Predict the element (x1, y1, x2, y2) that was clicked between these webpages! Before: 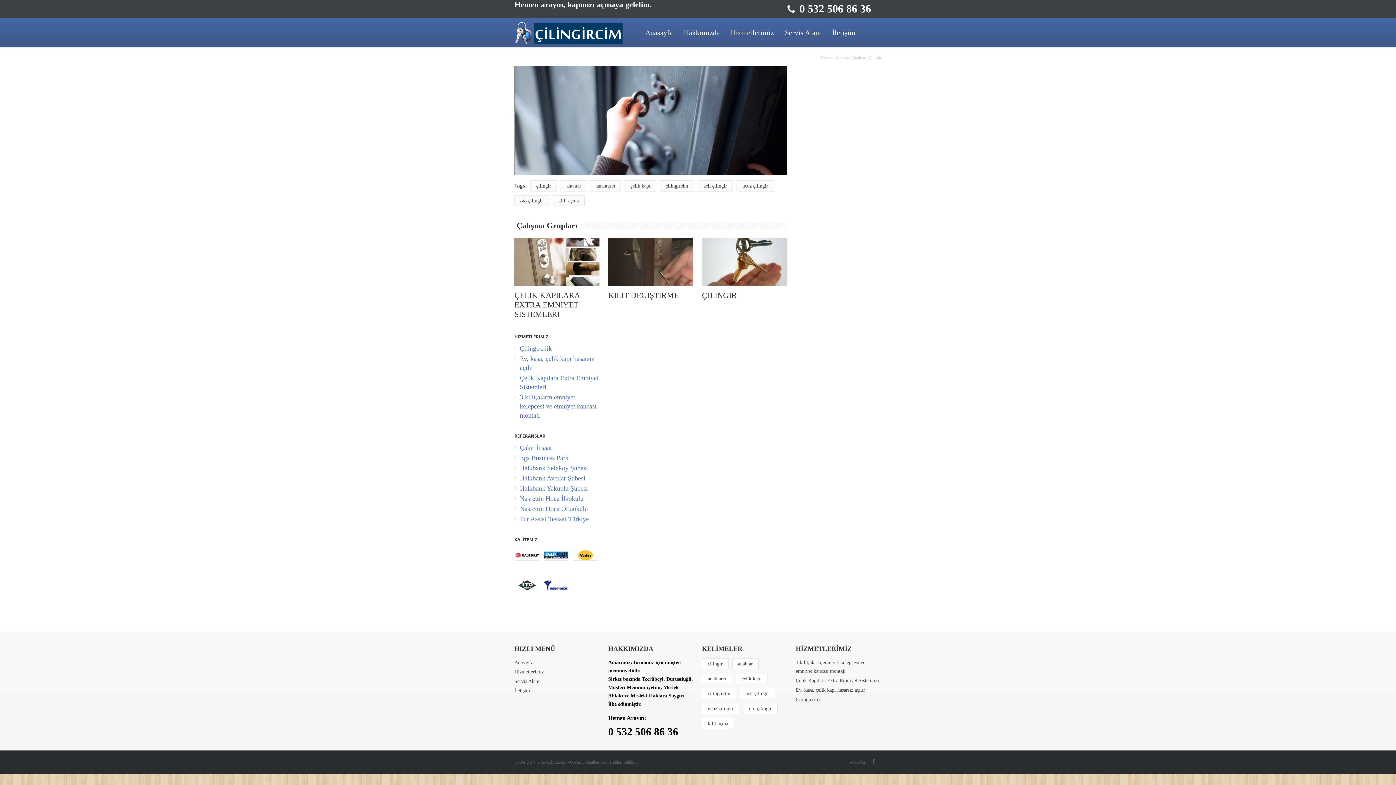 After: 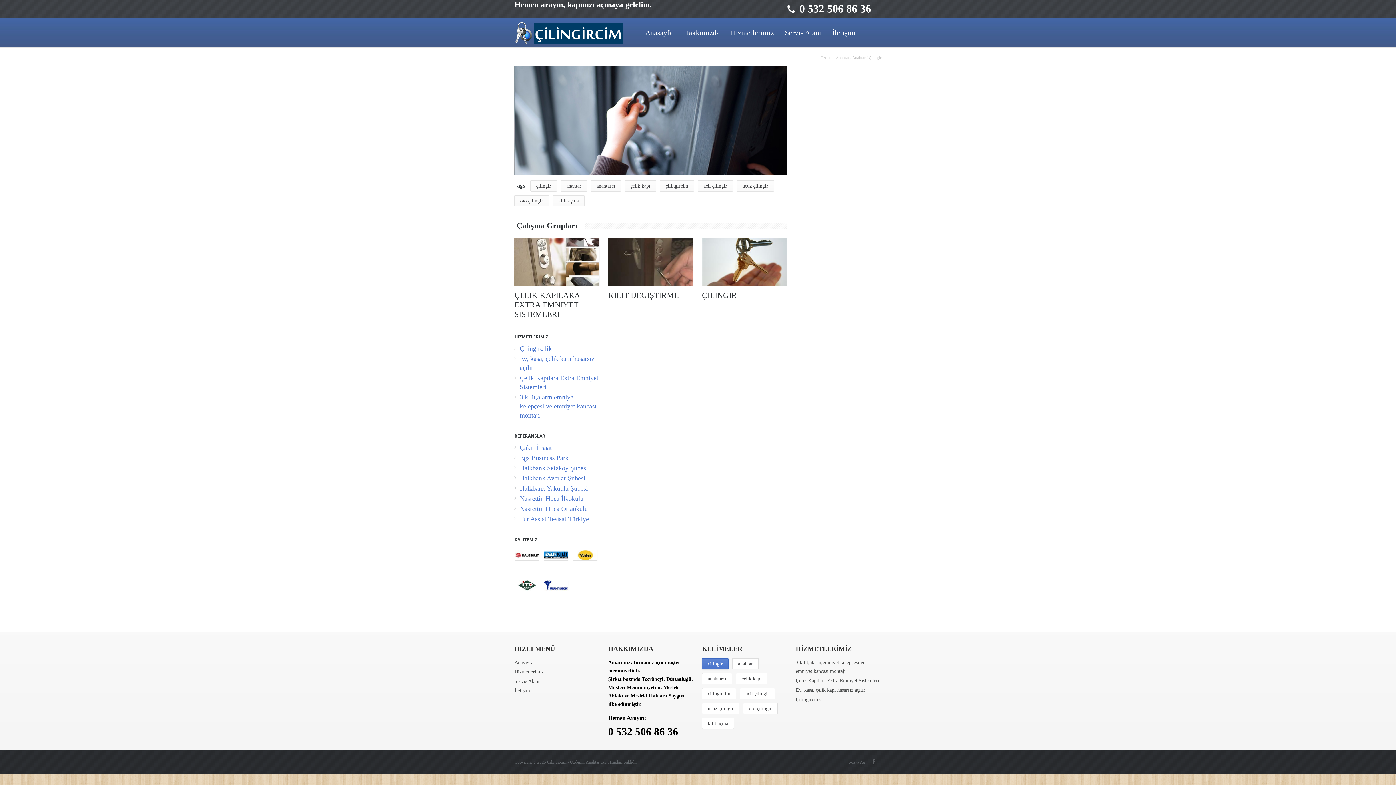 Action: label: çilingir bbox: (702, 658, 728, 669)